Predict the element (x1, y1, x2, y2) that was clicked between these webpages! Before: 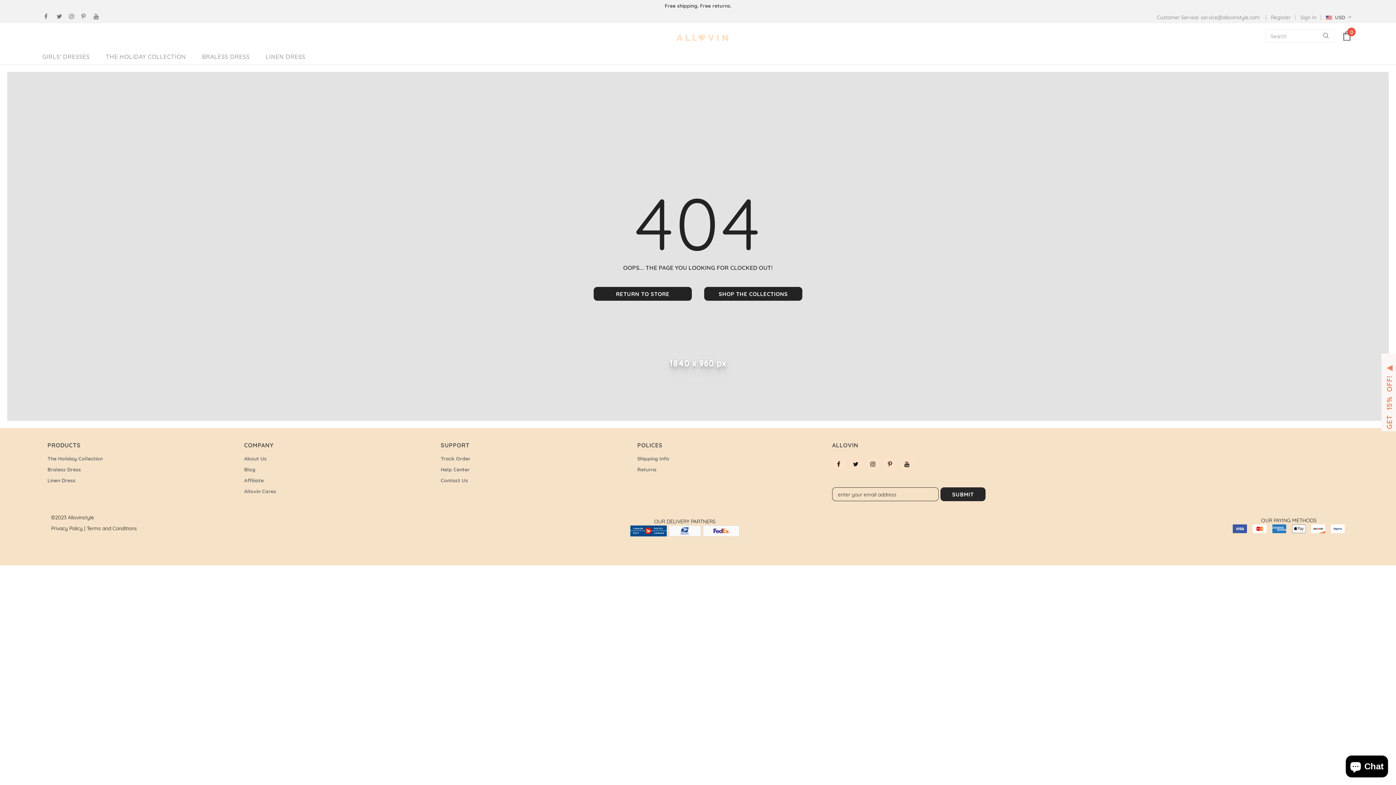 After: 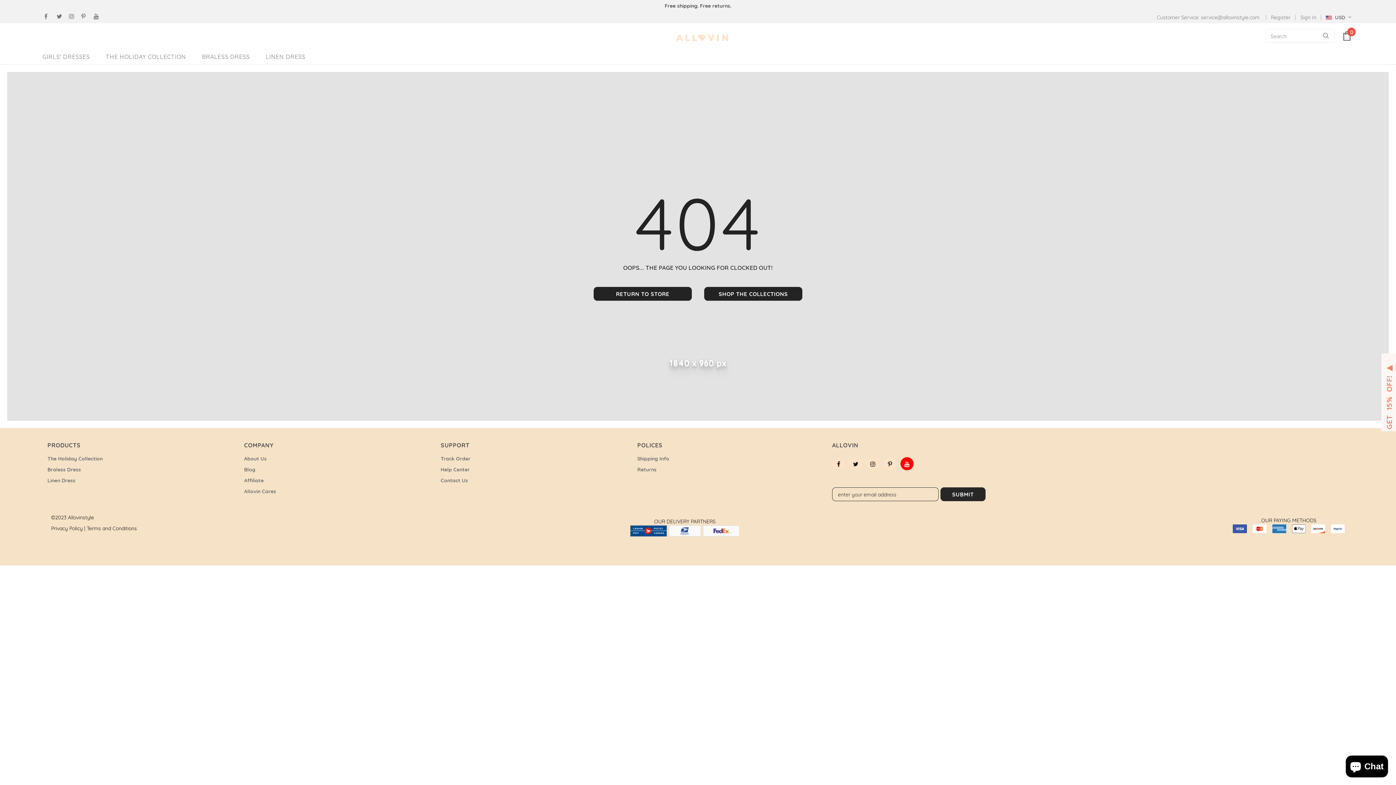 Action: bbox: (900, 457, 913, 470)